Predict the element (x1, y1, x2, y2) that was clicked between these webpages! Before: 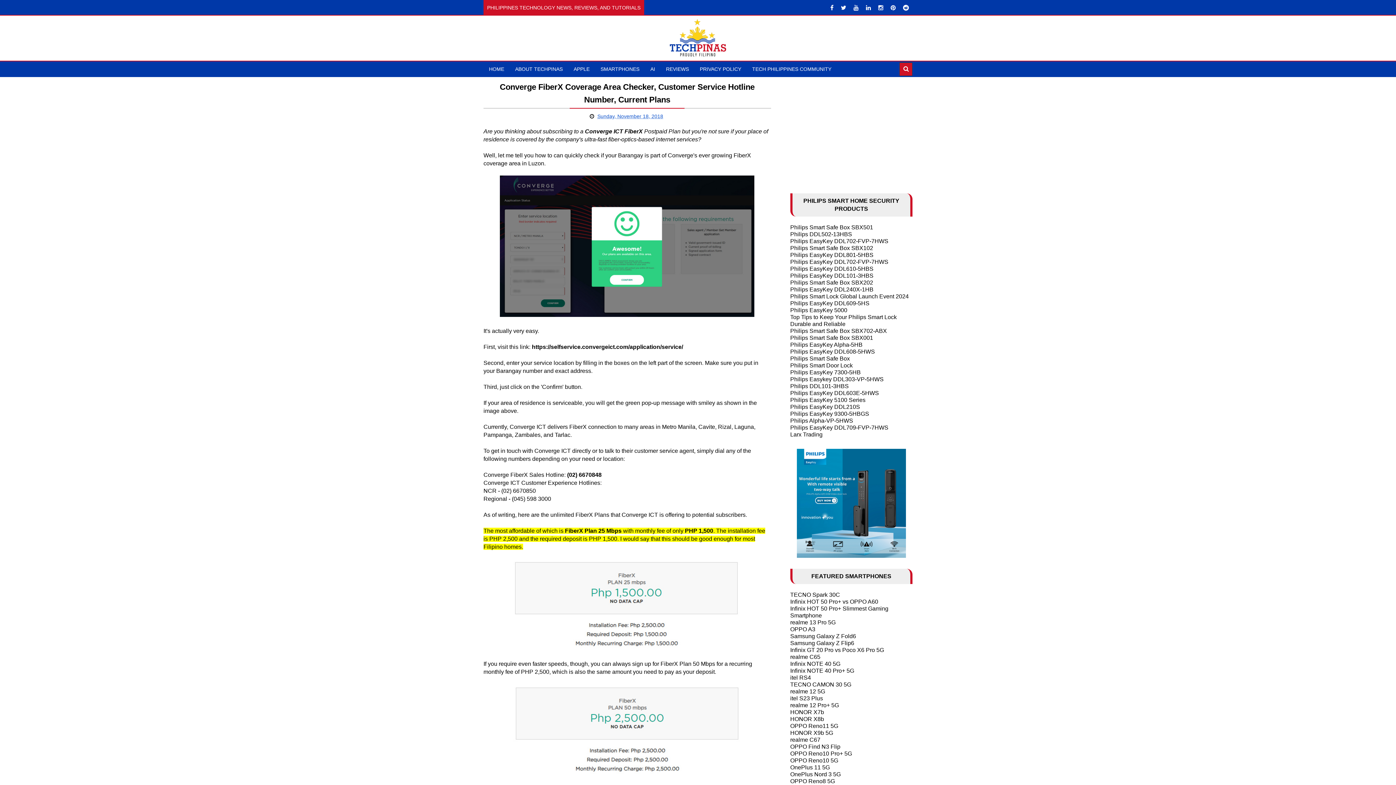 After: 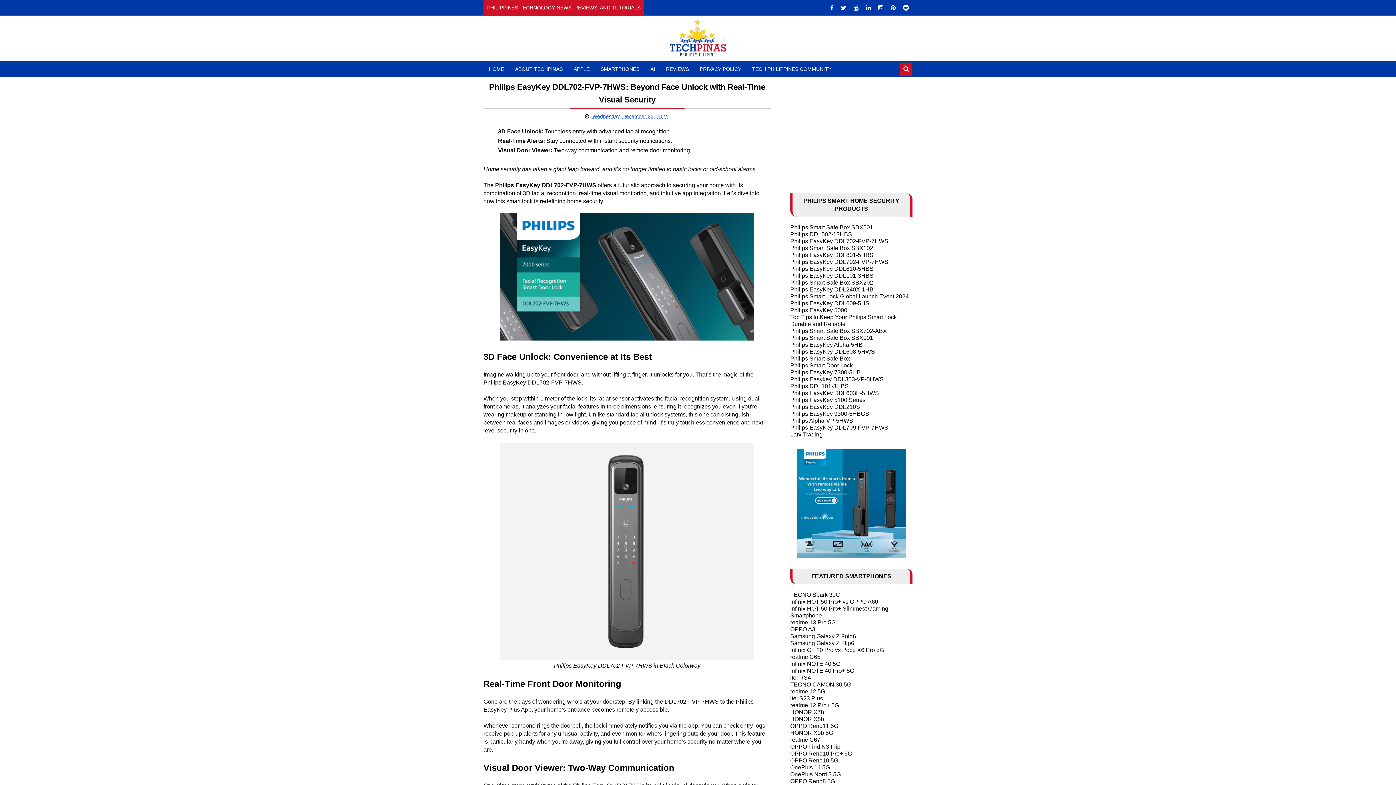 Action: label: Philips EasyKey DDL702-FVP-7HWS bbox: (790, 258, 888, 265)